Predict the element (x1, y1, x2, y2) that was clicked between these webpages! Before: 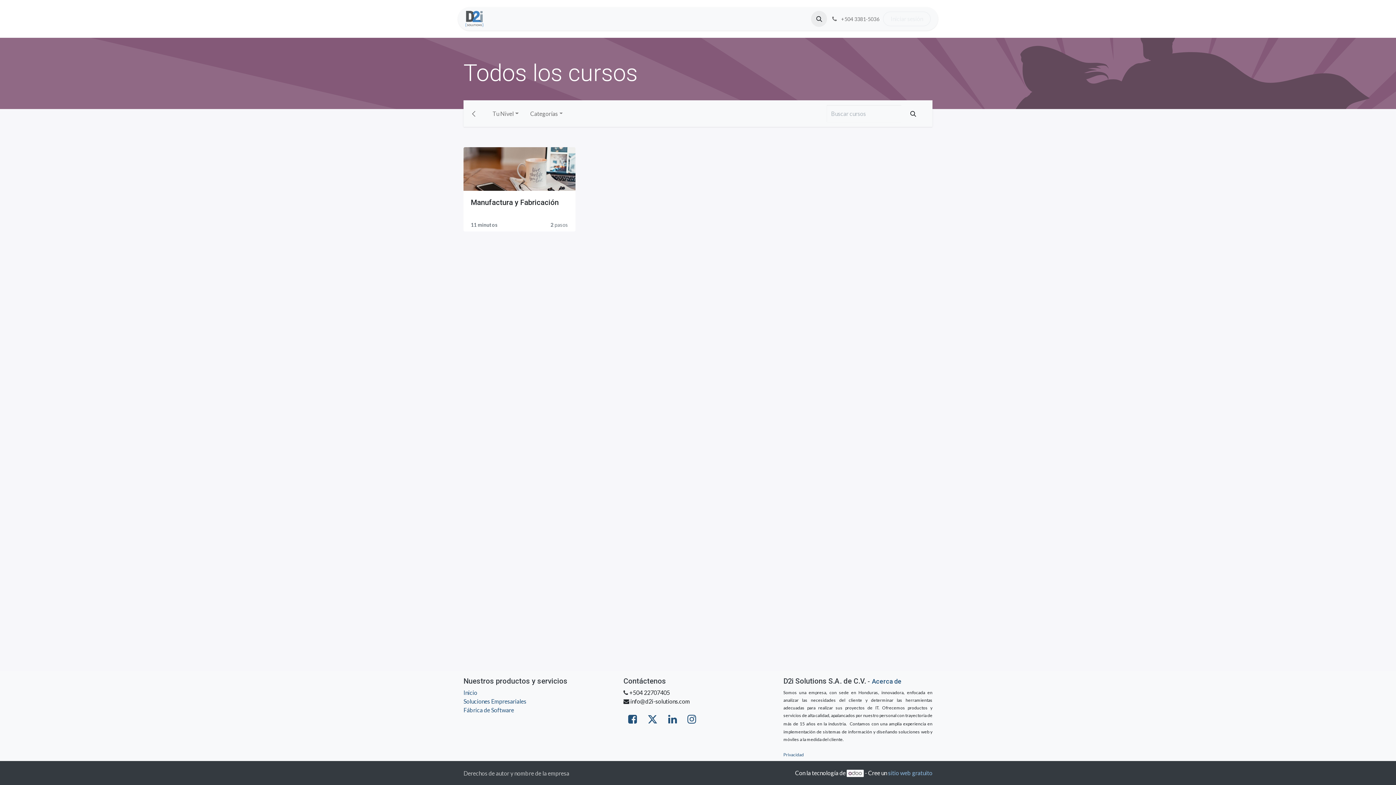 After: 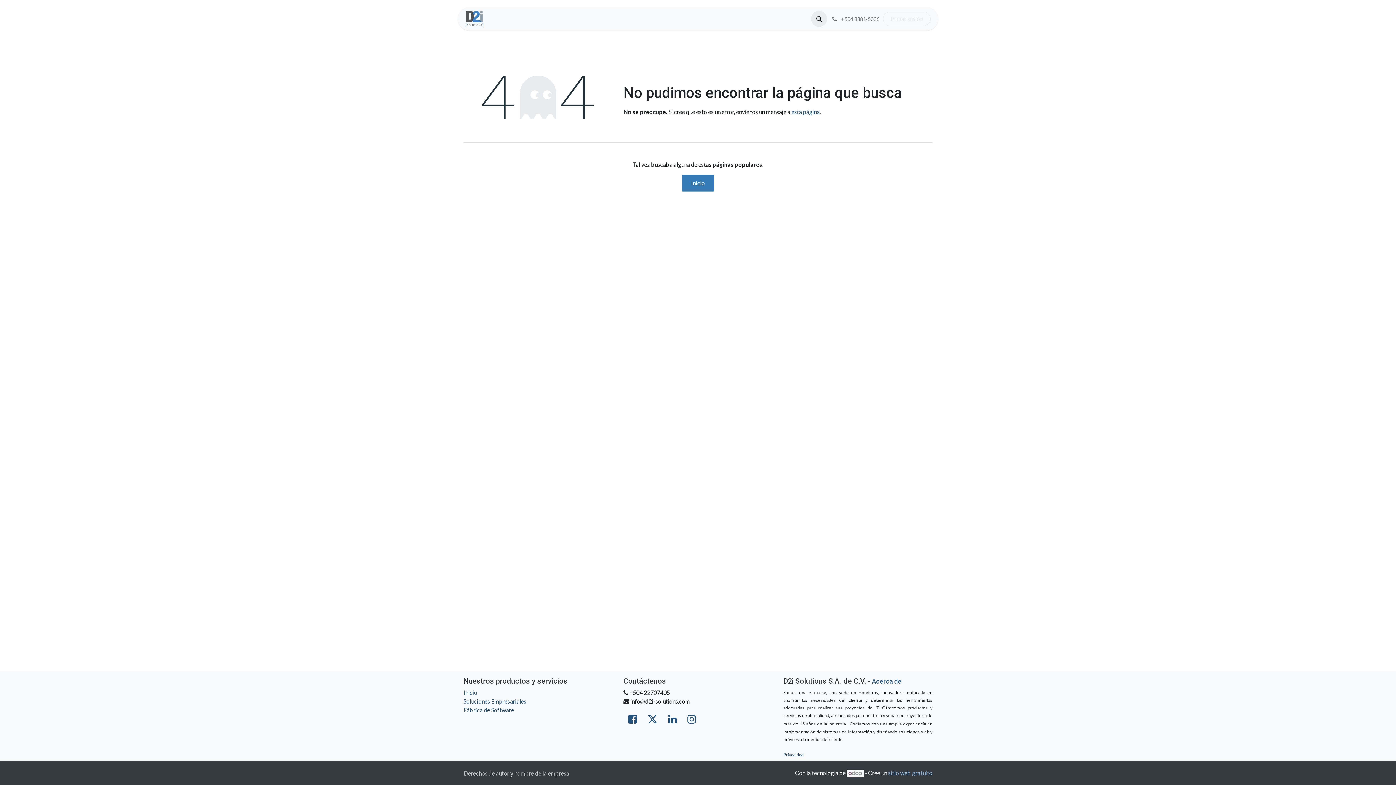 Action: label: Fábrica de Software bbox: (463, 706, 514, 713)